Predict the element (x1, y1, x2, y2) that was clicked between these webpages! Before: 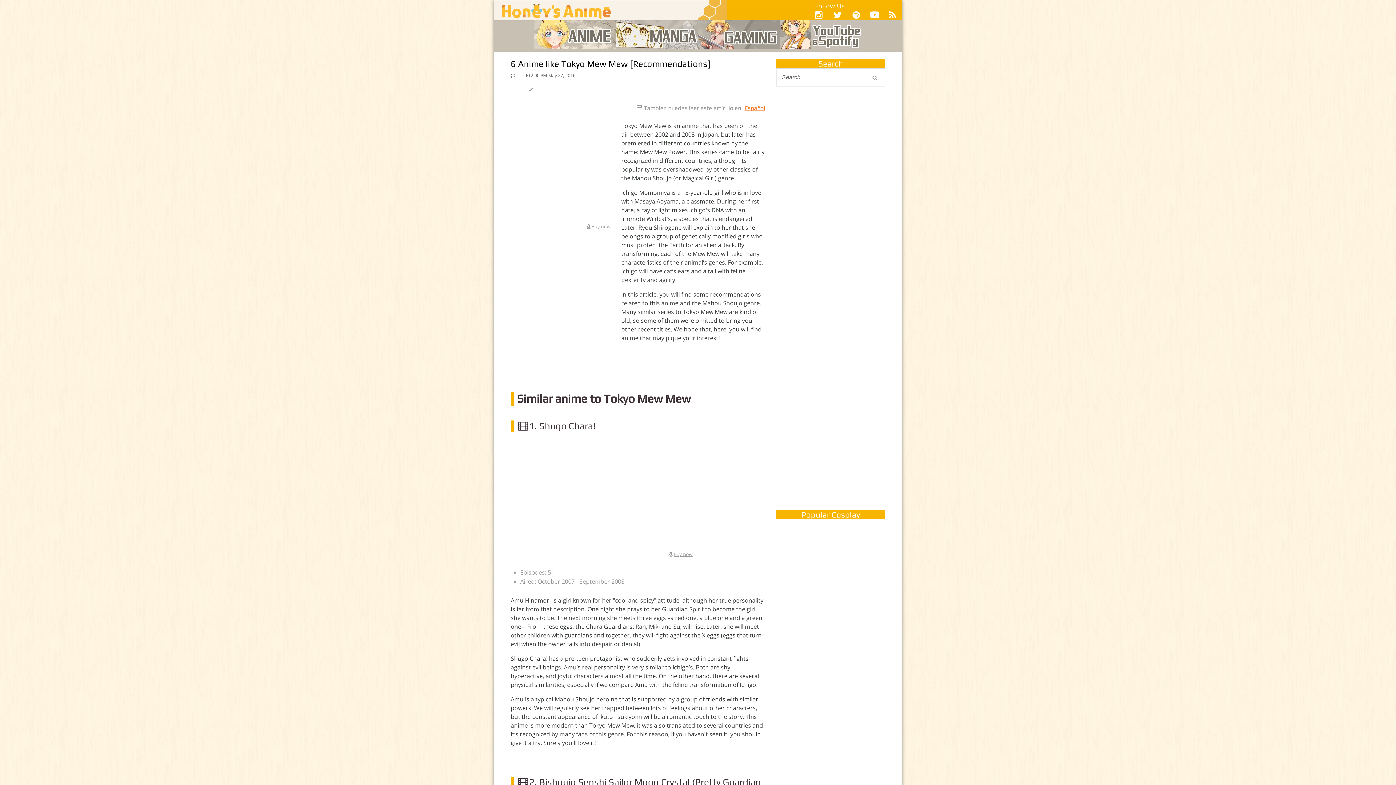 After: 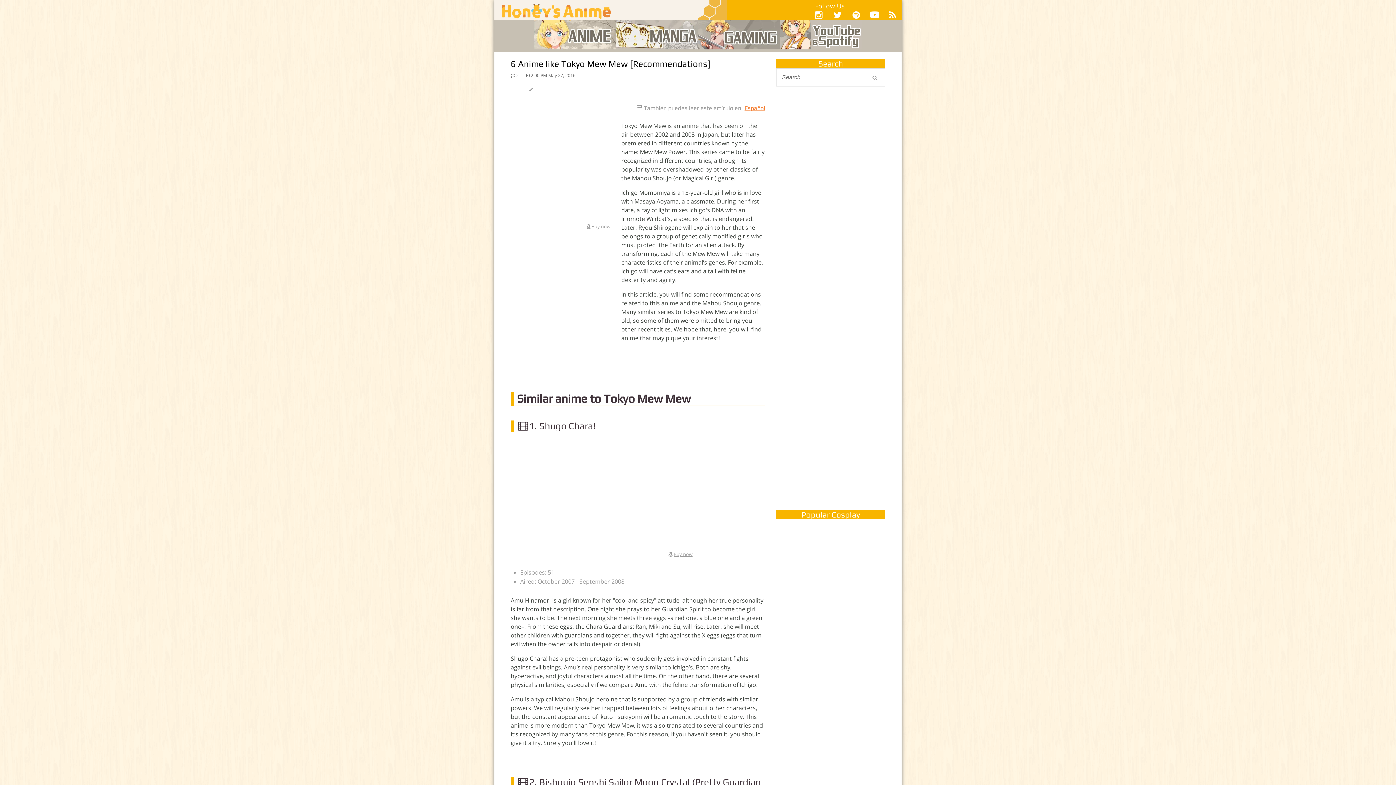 Action: bbox: (776, 374, 885, 485)